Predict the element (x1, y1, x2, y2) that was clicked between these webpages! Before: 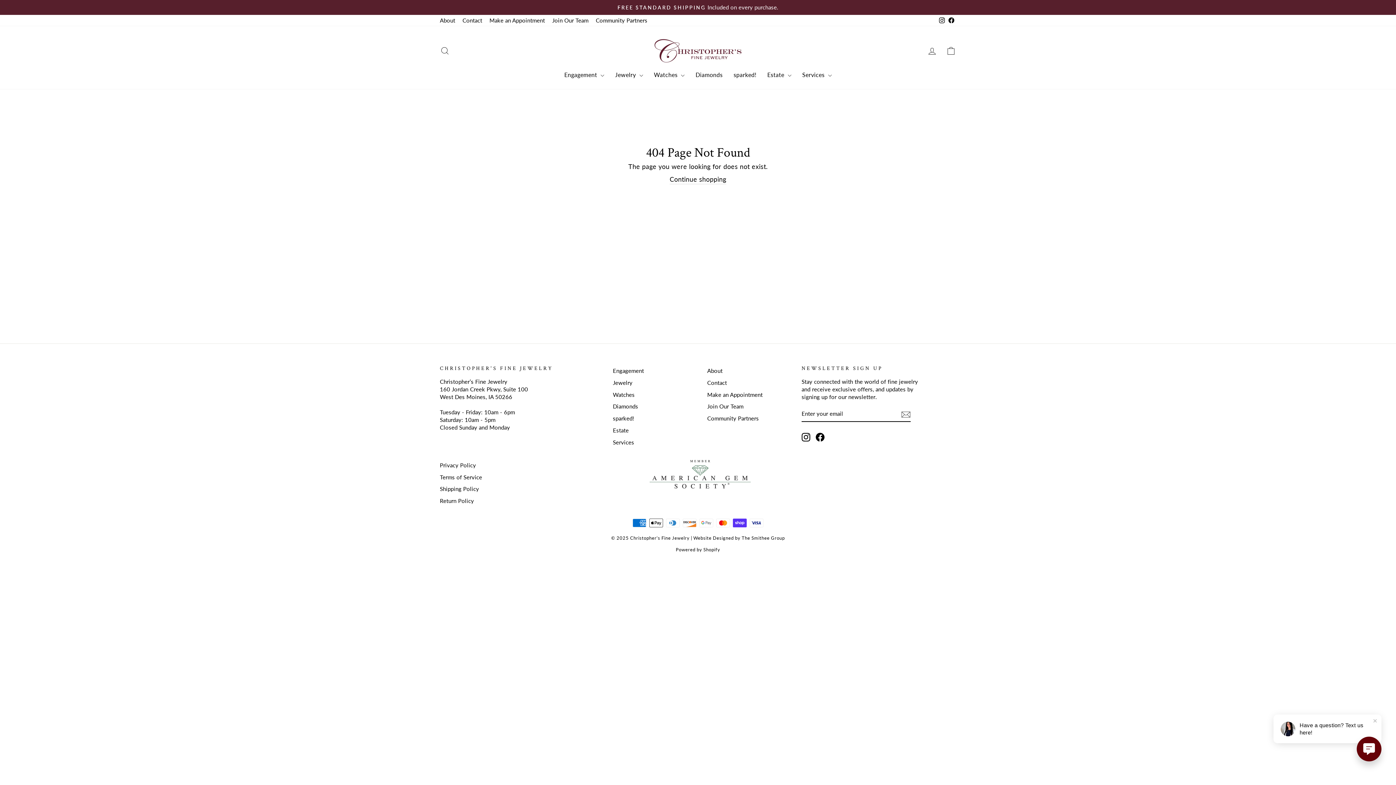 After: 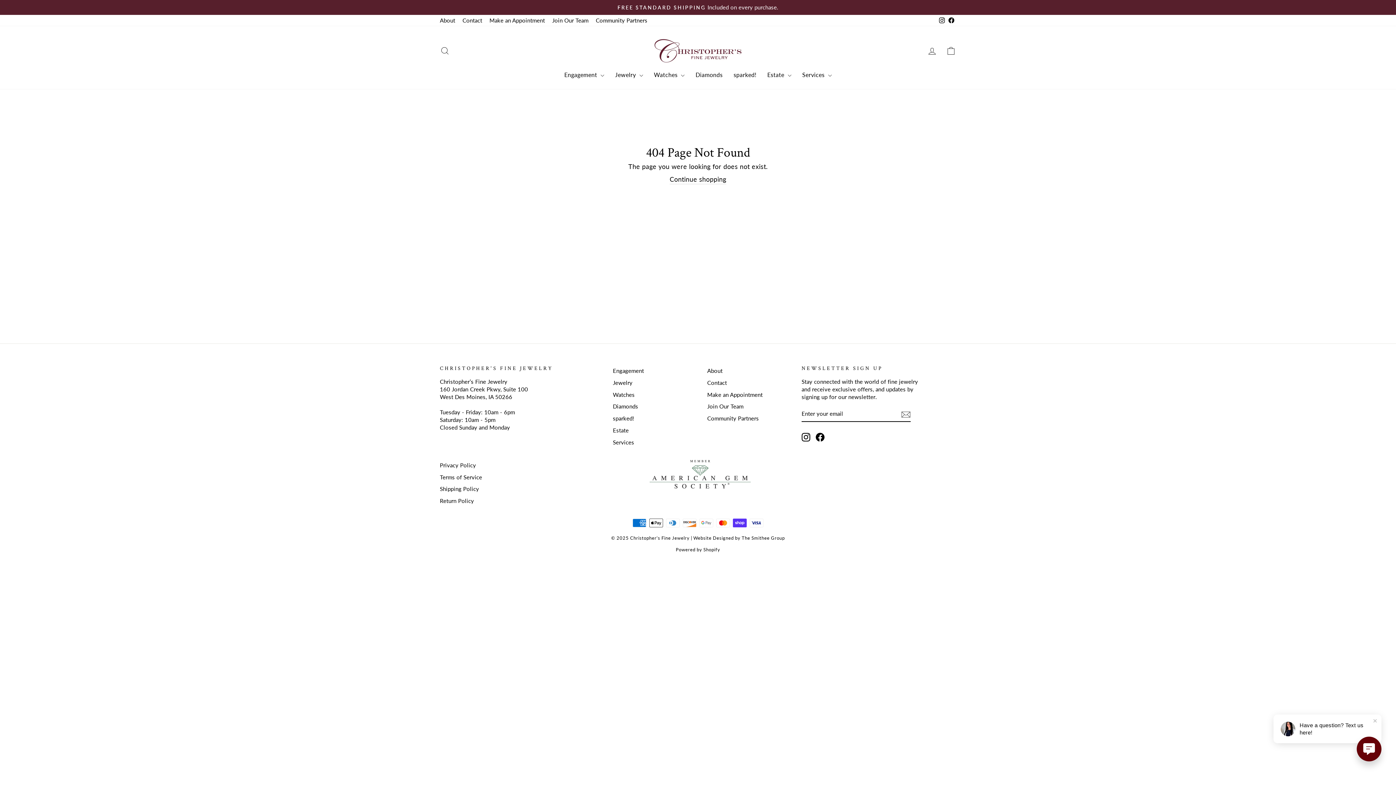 Action: bbox: (801, 433, 810, 441) label: Instagram